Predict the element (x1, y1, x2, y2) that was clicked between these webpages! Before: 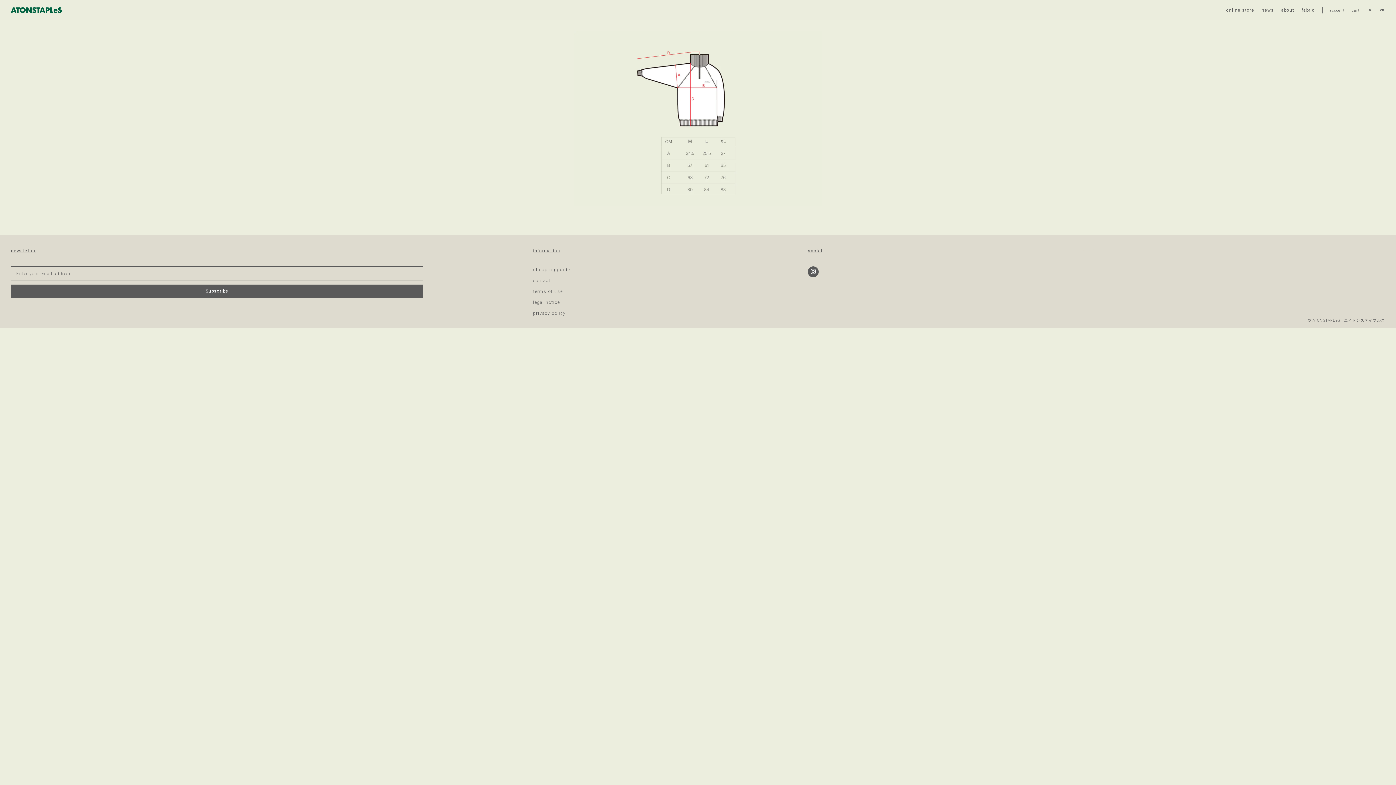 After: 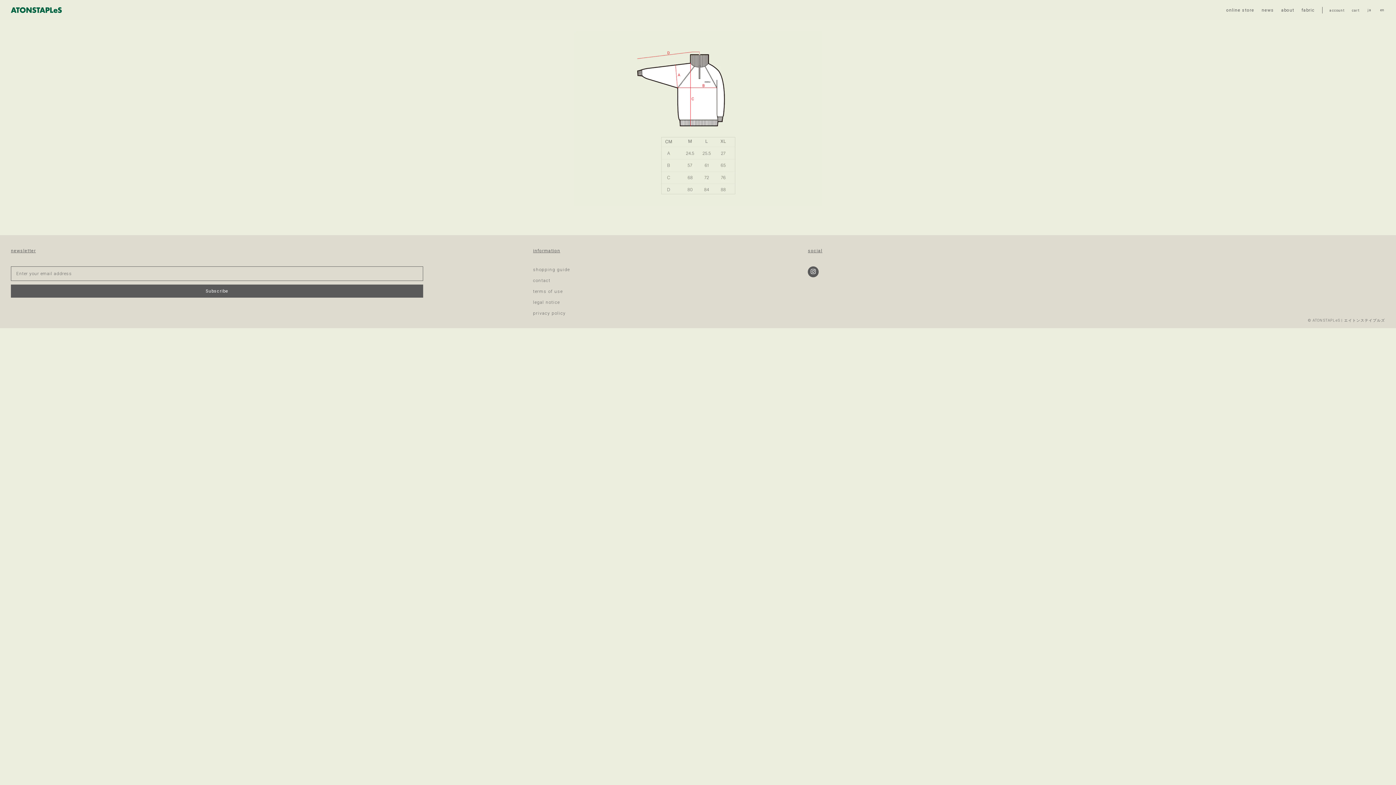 Action: bbox: (1363, 4, 1376, 15) label: ja